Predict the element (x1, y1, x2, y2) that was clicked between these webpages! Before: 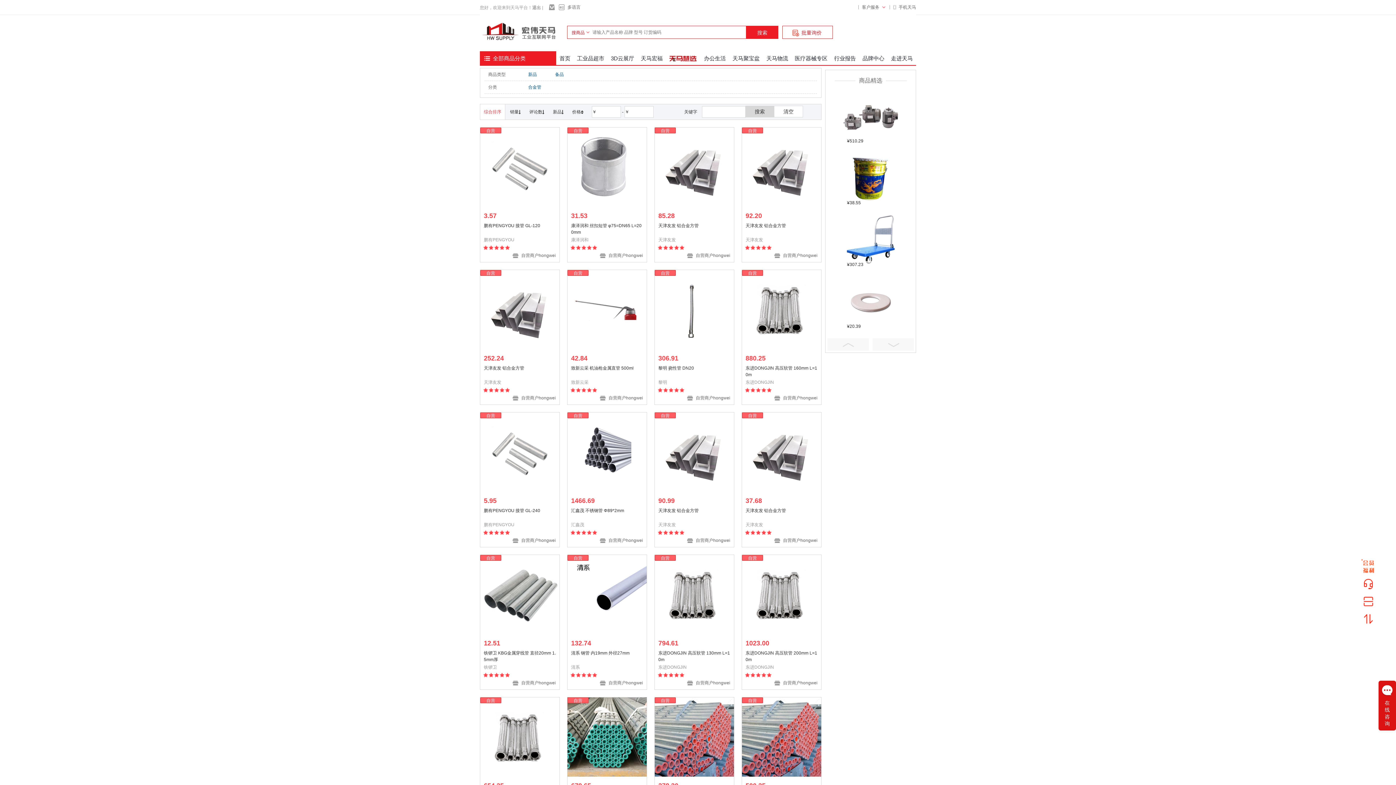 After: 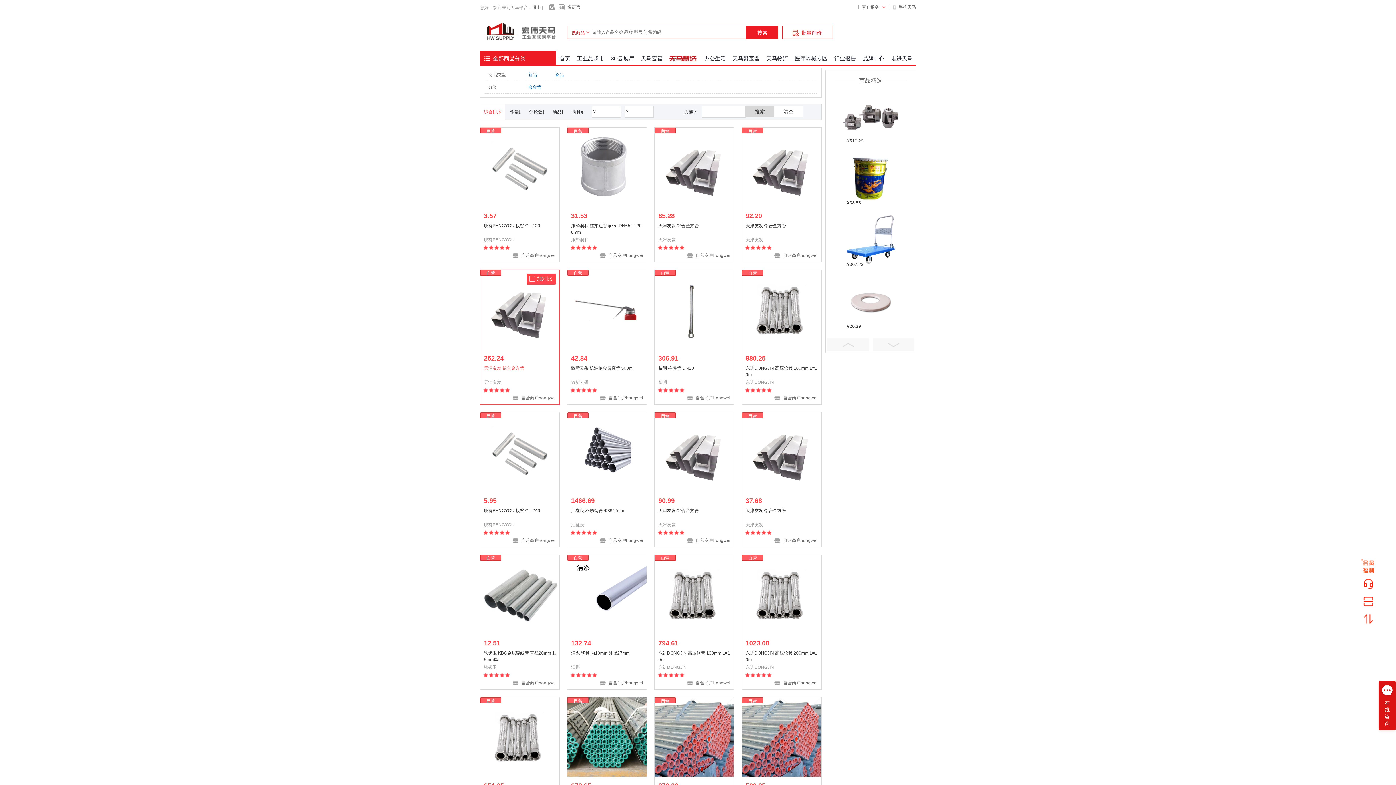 Action: label: 天津友发 铝合金方管 bbox: (484, 365, 556, 379)